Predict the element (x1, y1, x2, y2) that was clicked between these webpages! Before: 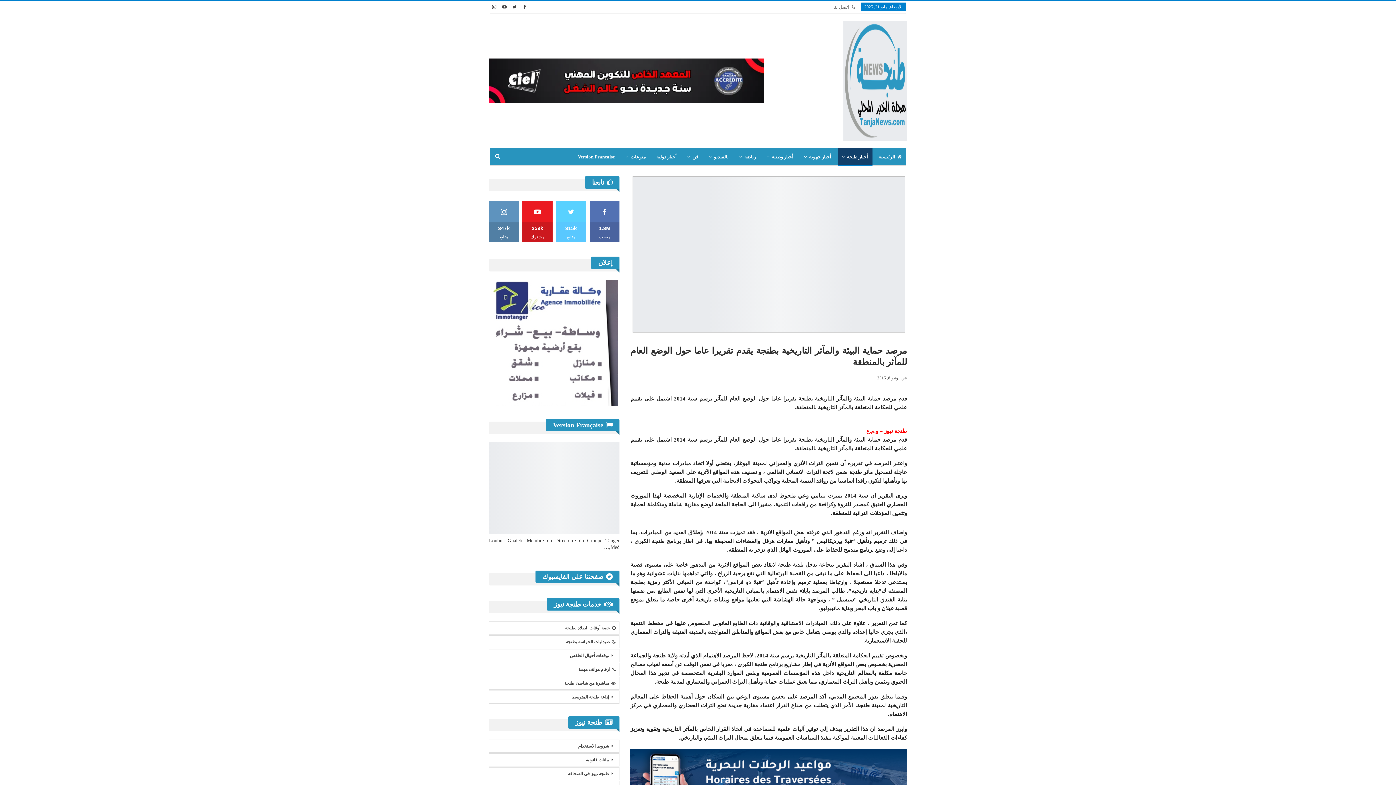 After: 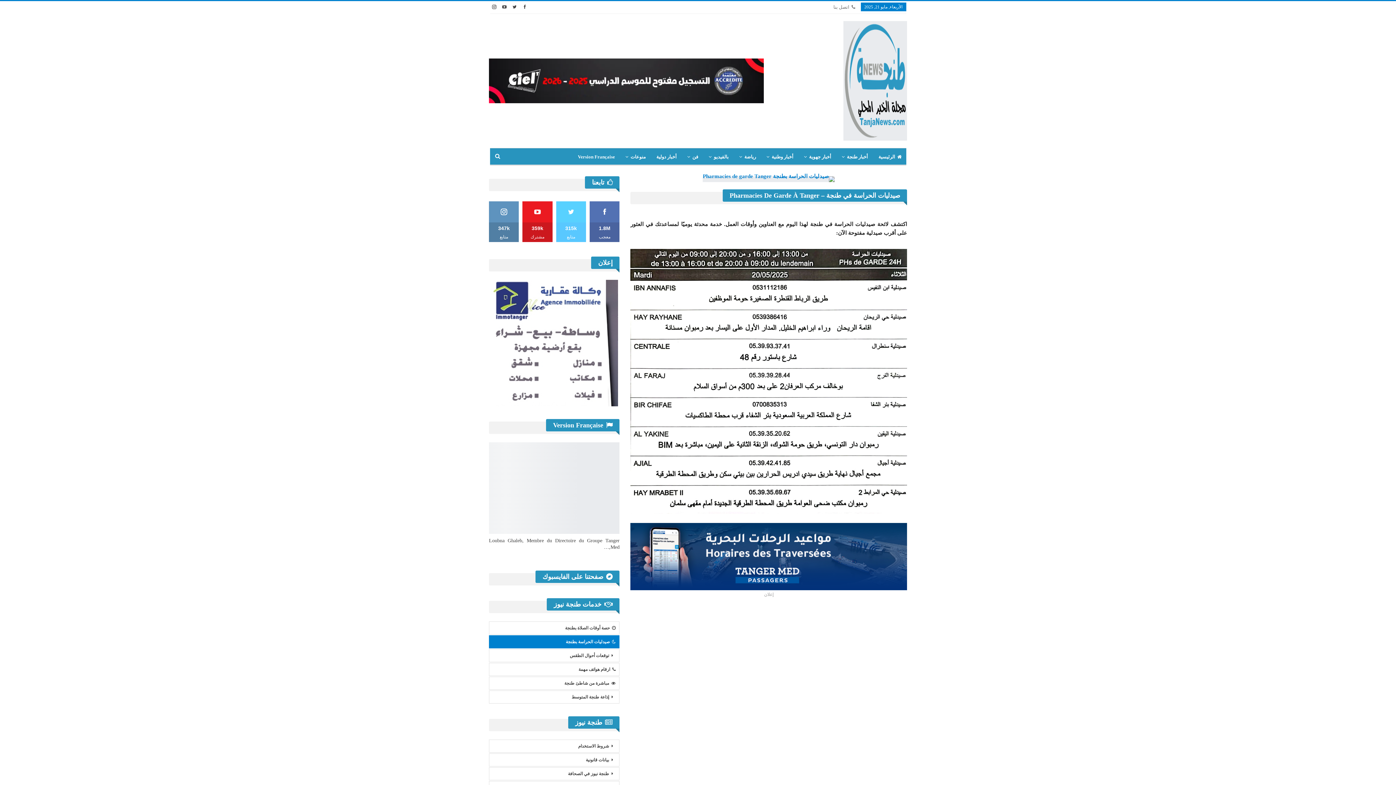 Action: label: صيدليات الحراسة بطنجة bbox: (489, 635, 619, 648)